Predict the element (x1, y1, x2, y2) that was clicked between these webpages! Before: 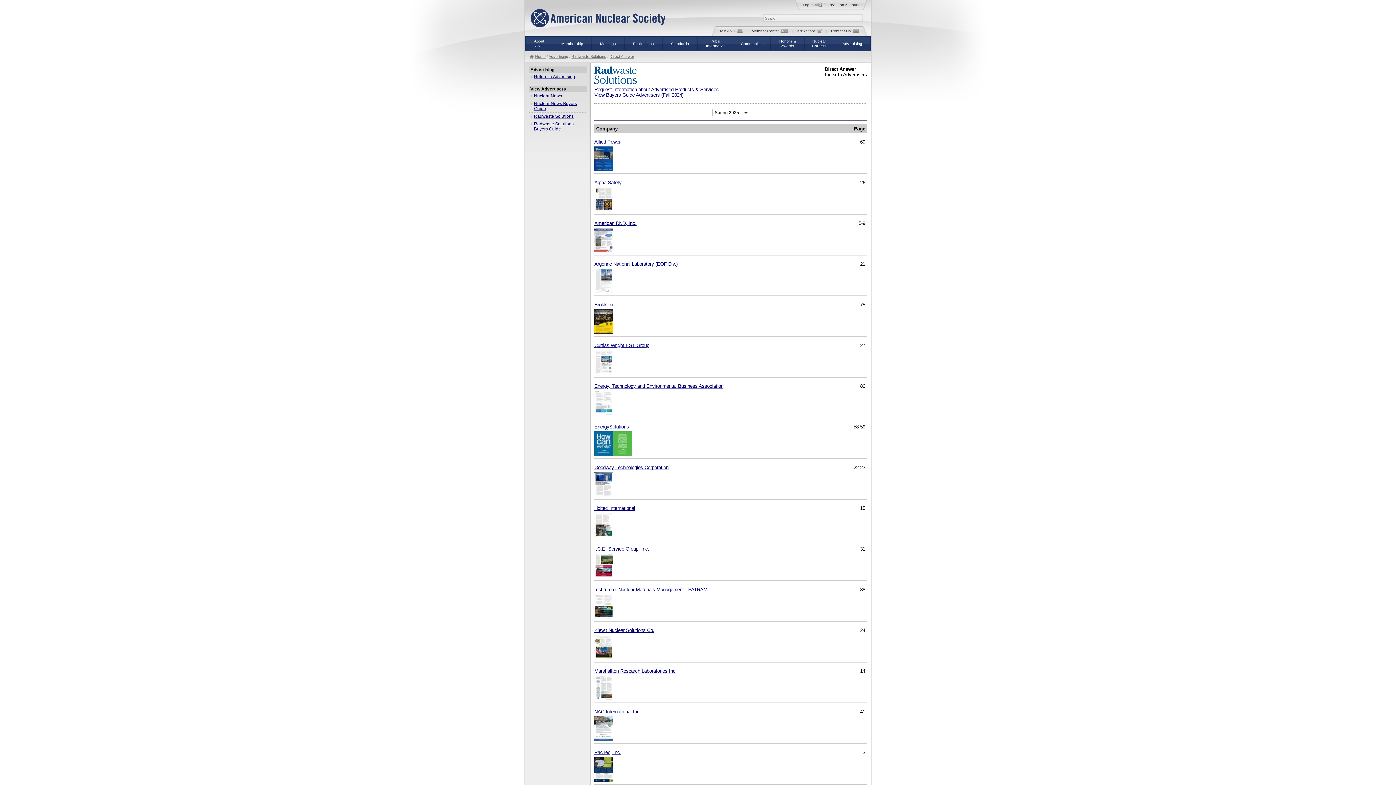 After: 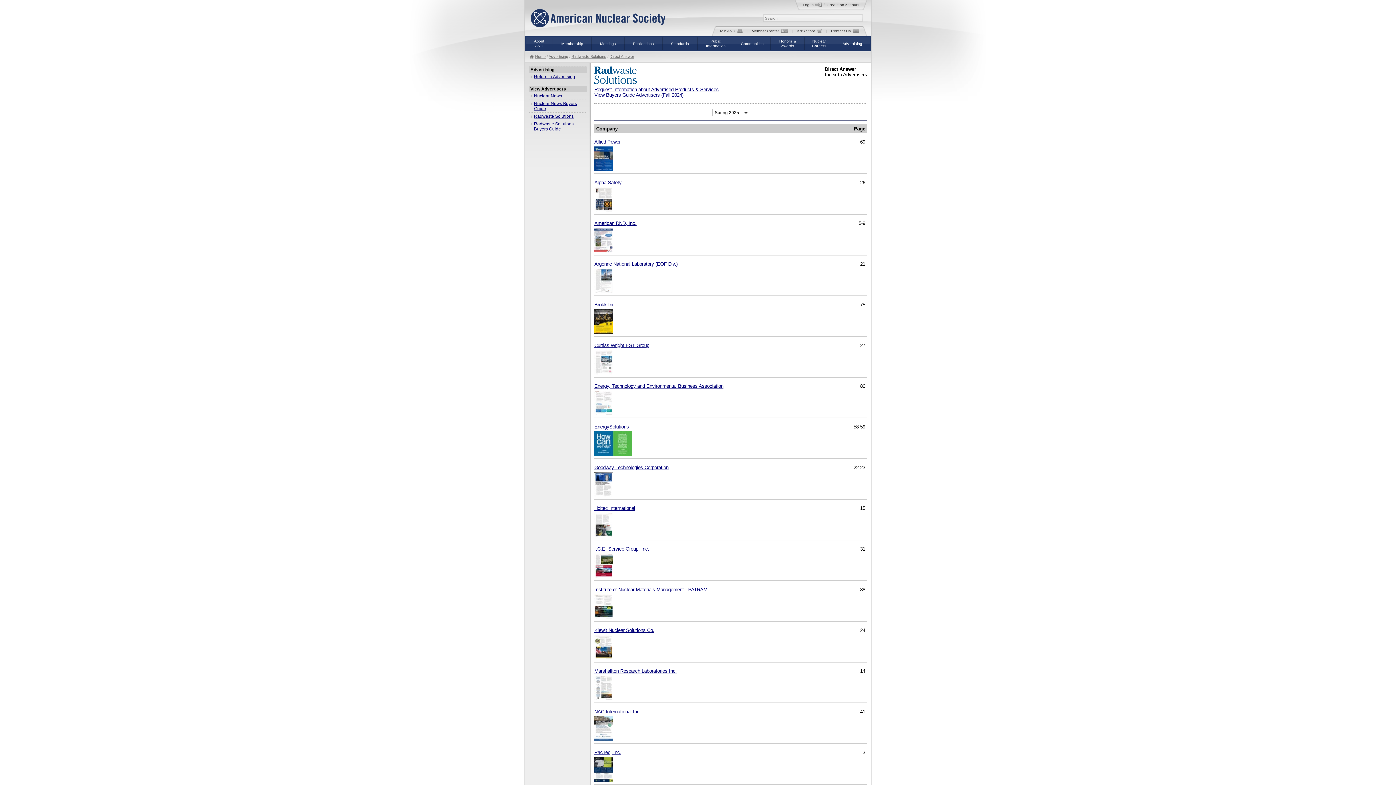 Action: bbox: (594, 574, 613, 579)